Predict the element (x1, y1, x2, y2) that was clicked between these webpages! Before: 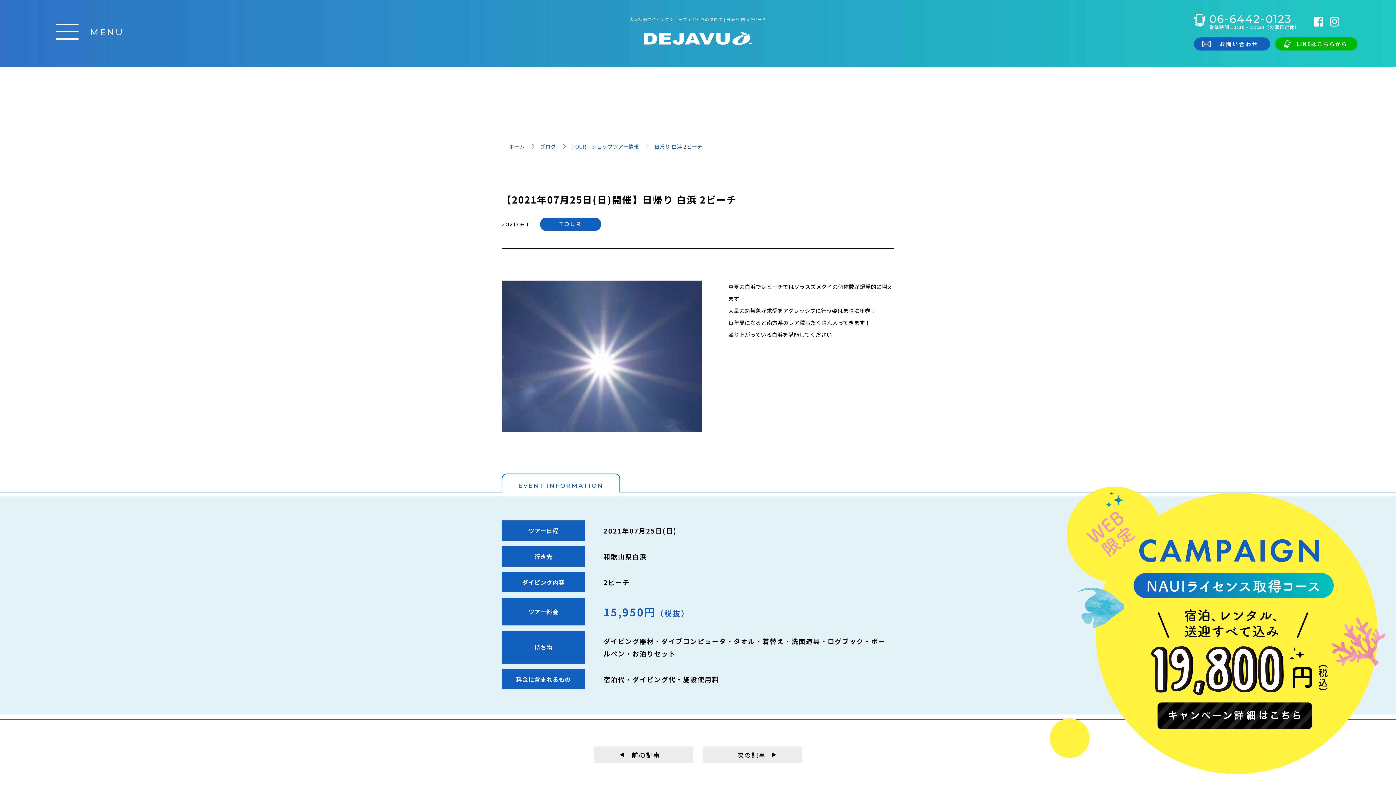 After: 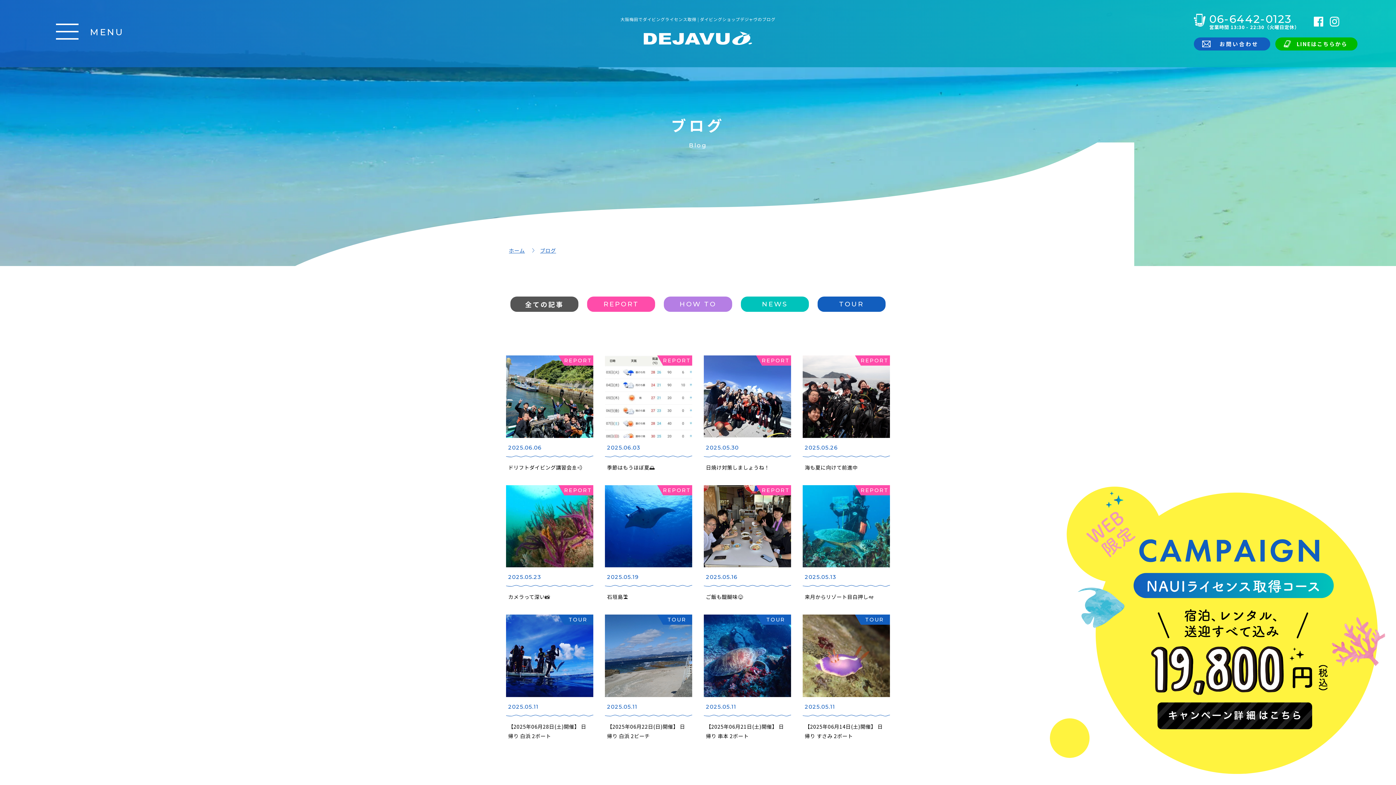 Action: bbox: (540, 144, 556, 149) label: ブログ